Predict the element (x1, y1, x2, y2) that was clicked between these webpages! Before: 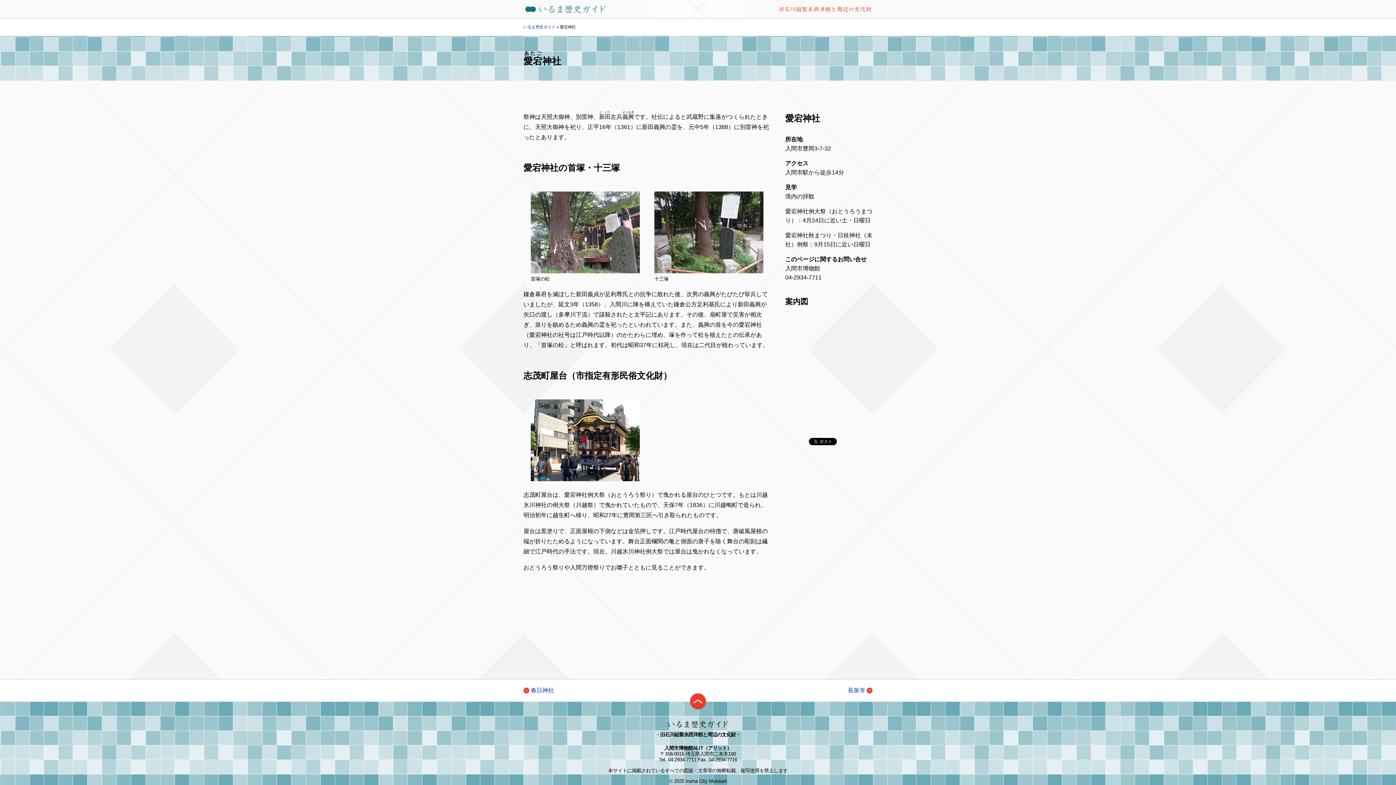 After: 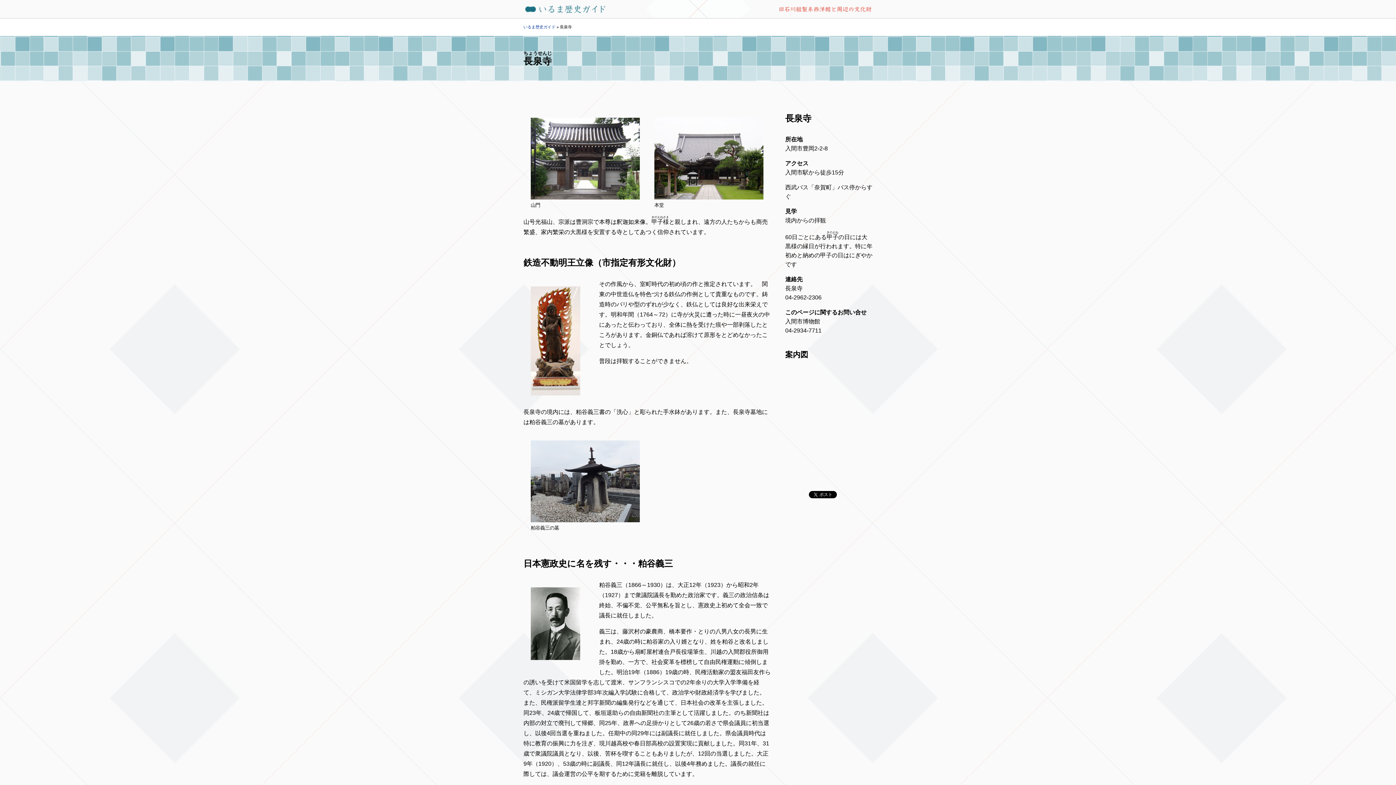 Action: label: 長泉寺 bbox: (848, 687, 865, 693)